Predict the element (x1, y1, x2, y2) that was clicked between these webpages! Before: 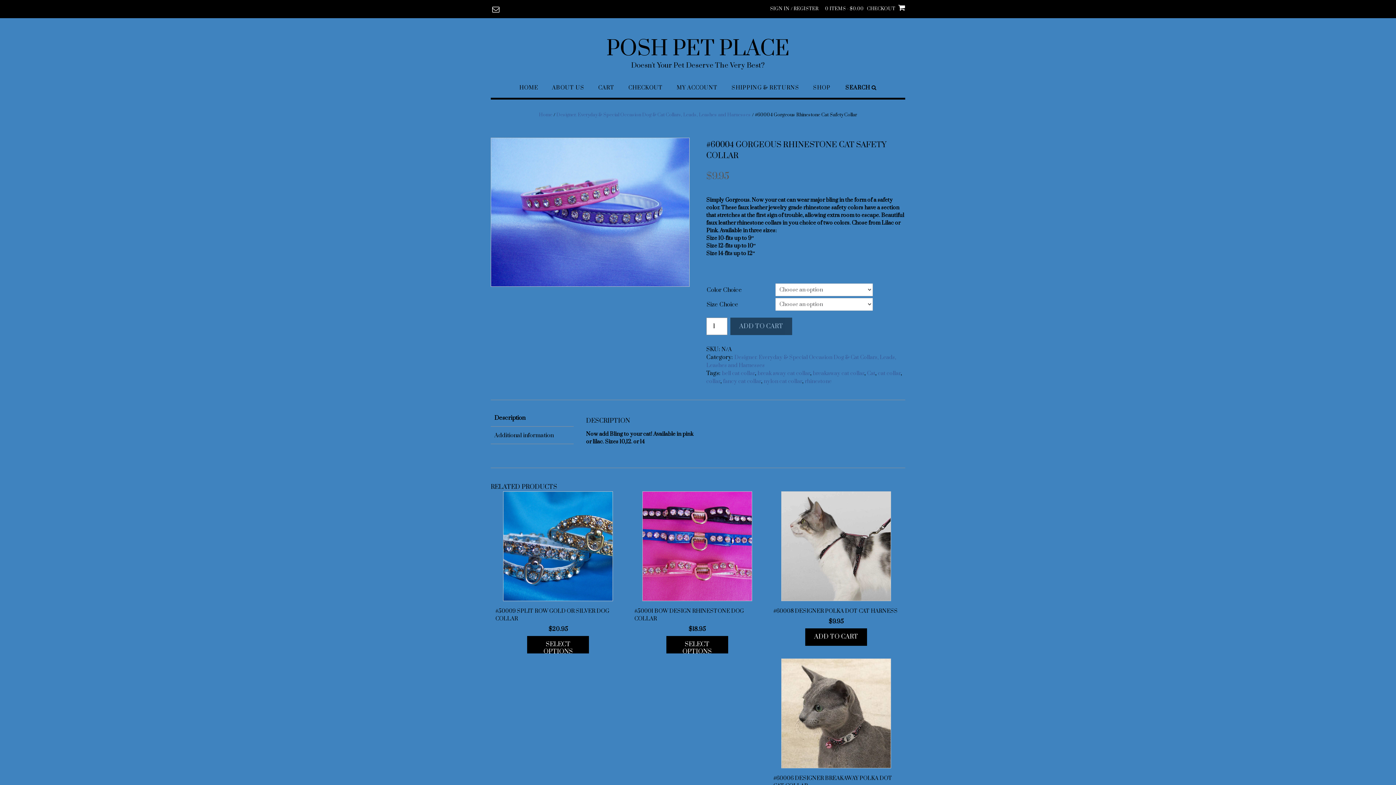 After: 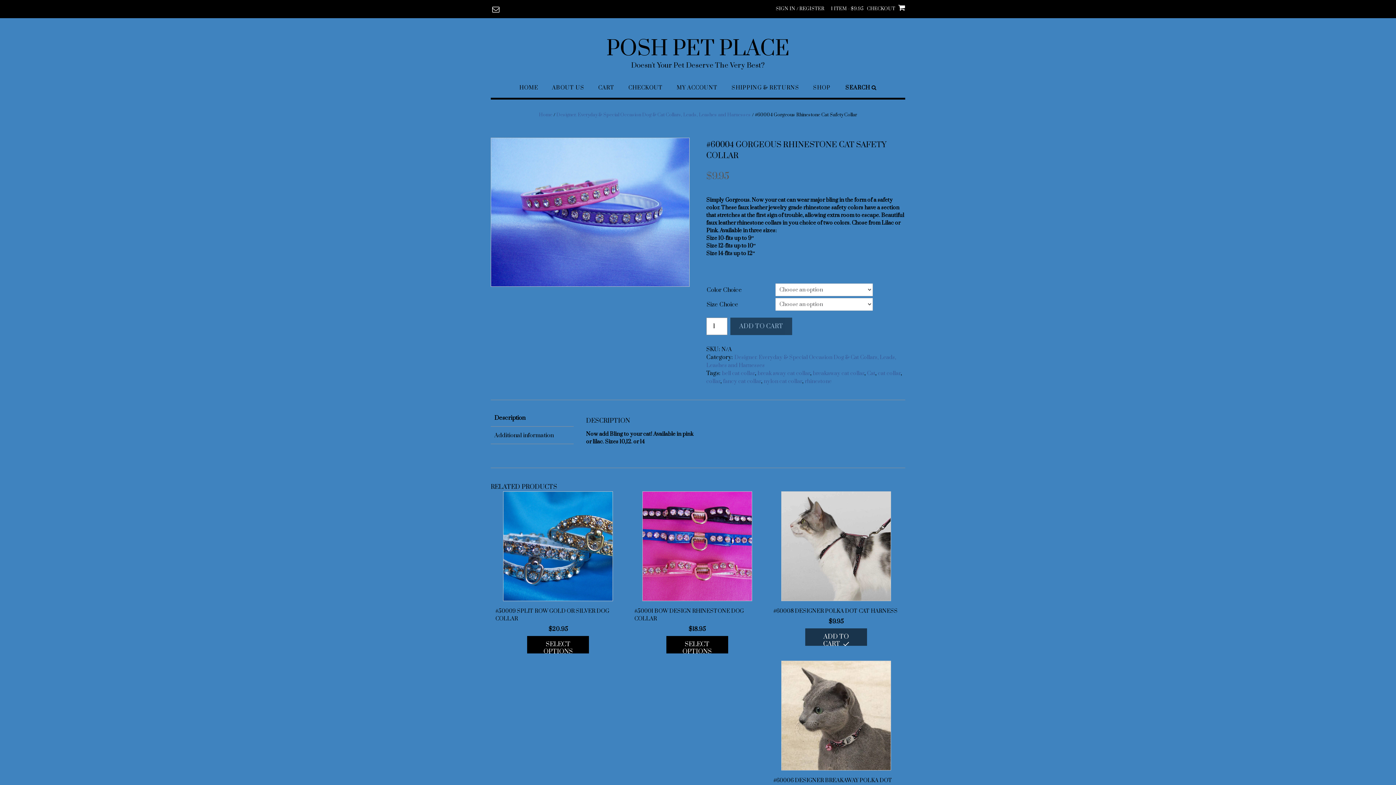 Action: bbox: (805, 628, 867, 646) label: Add “#60008 Designer Polka Dot Cat Harness” to your cart